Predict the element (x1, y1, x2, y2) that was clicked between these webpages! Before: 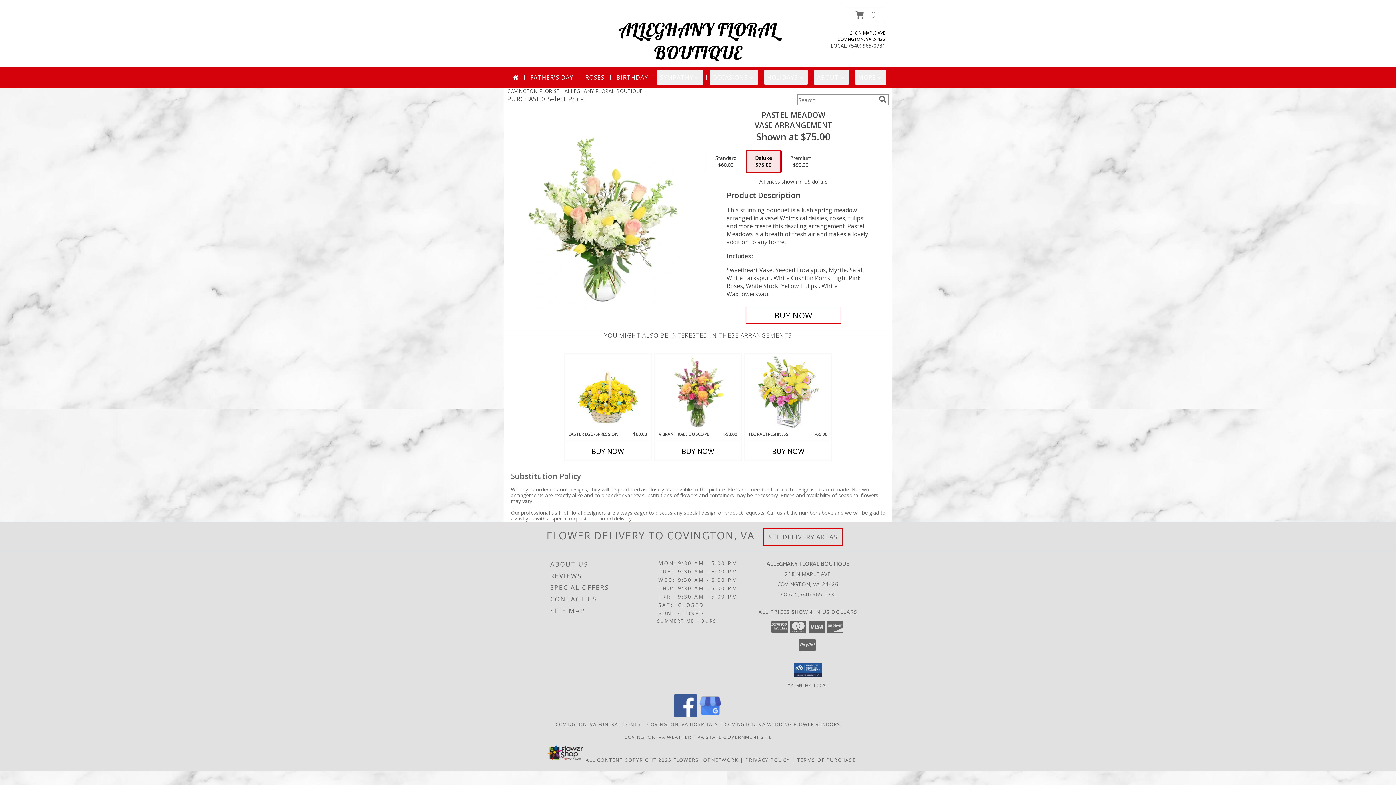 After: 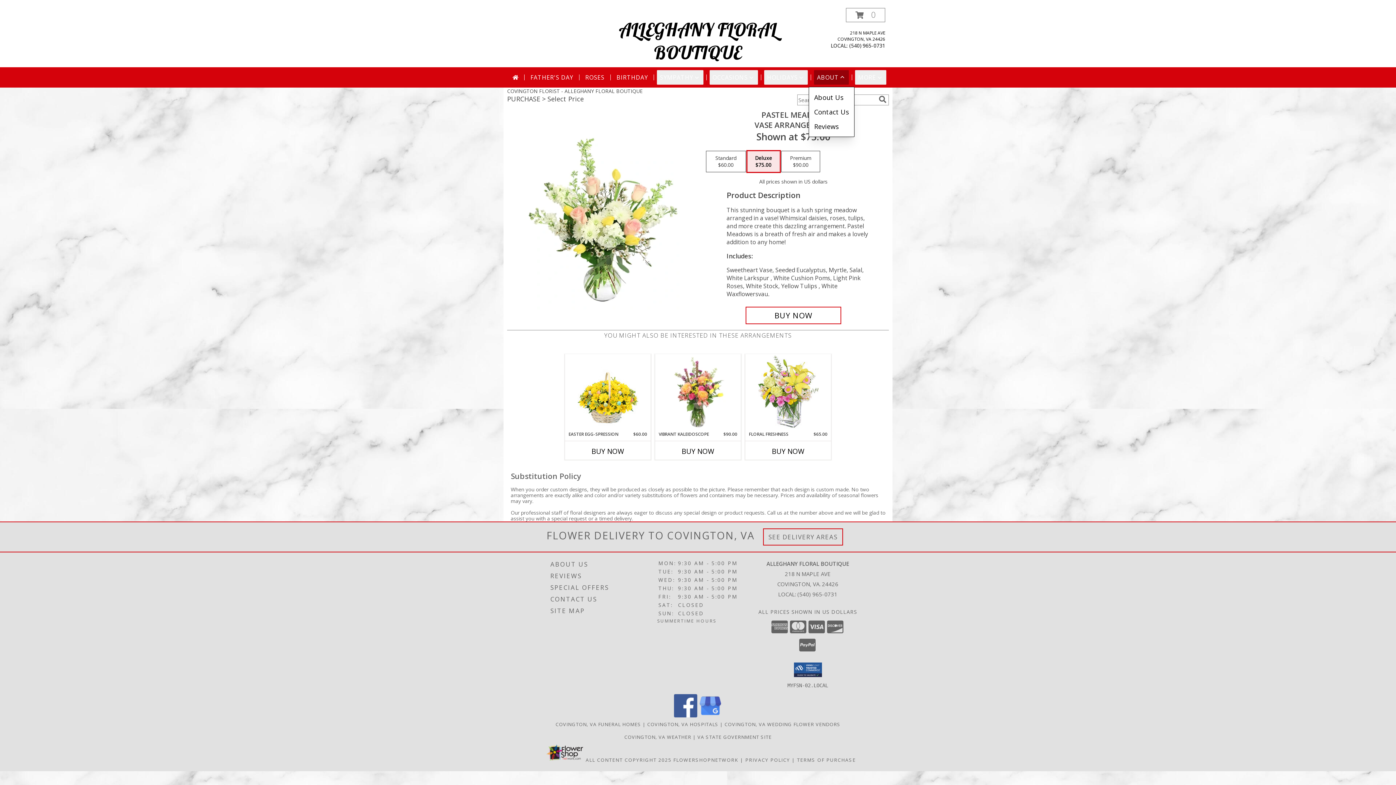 Action: bbox: (814, 70, 849, 84) label: ABOUT